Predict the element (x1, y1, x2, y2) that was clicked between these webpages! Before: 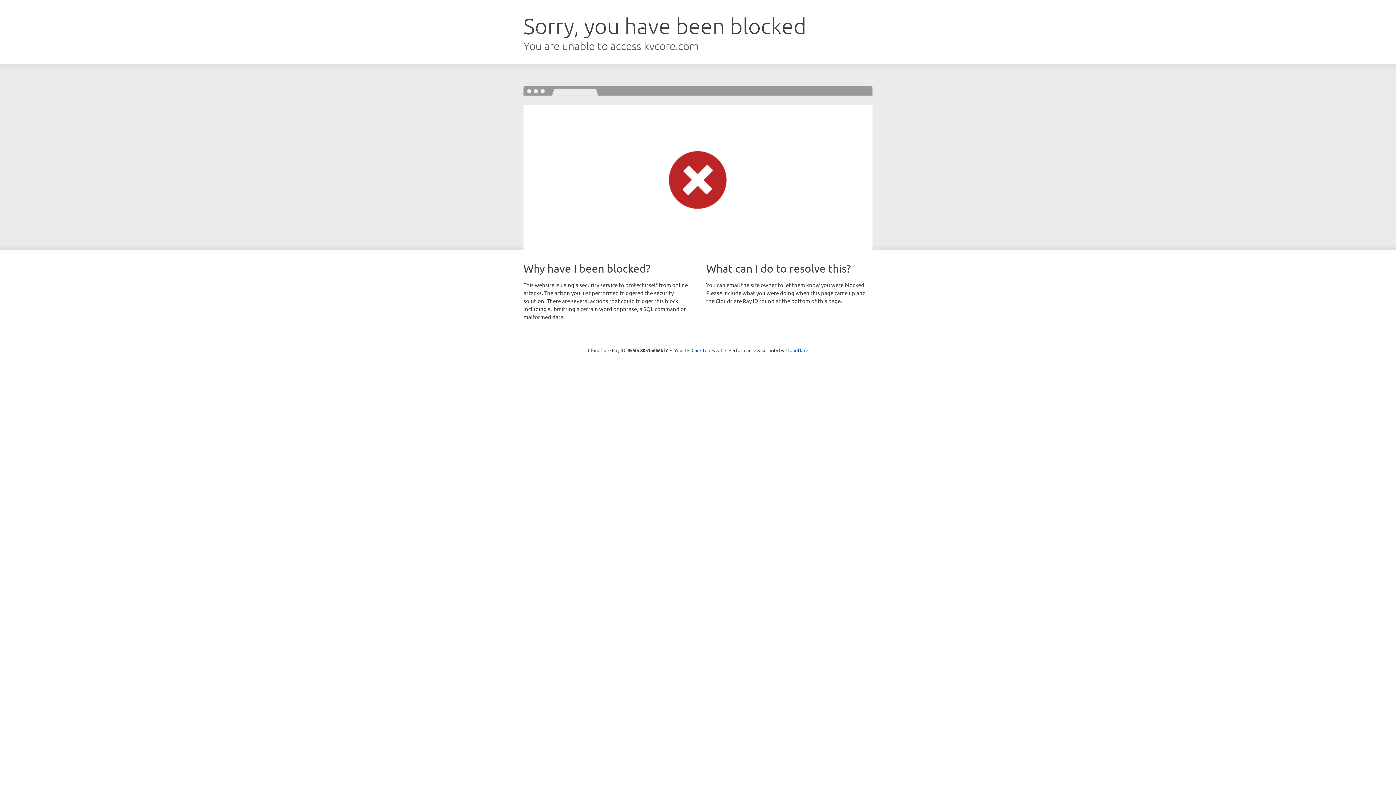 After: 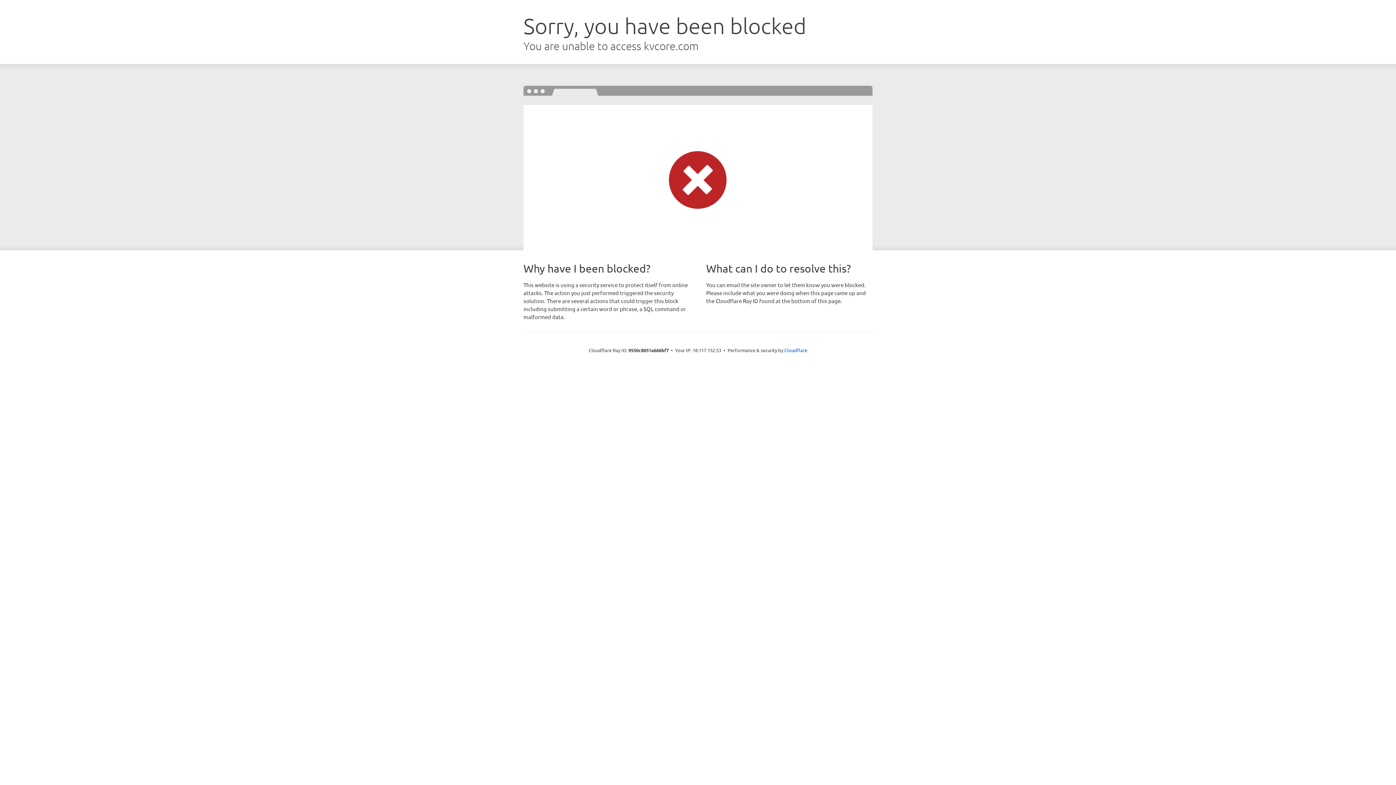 Action: label: Click to reveal bbox: (691, 346, 722, 353)